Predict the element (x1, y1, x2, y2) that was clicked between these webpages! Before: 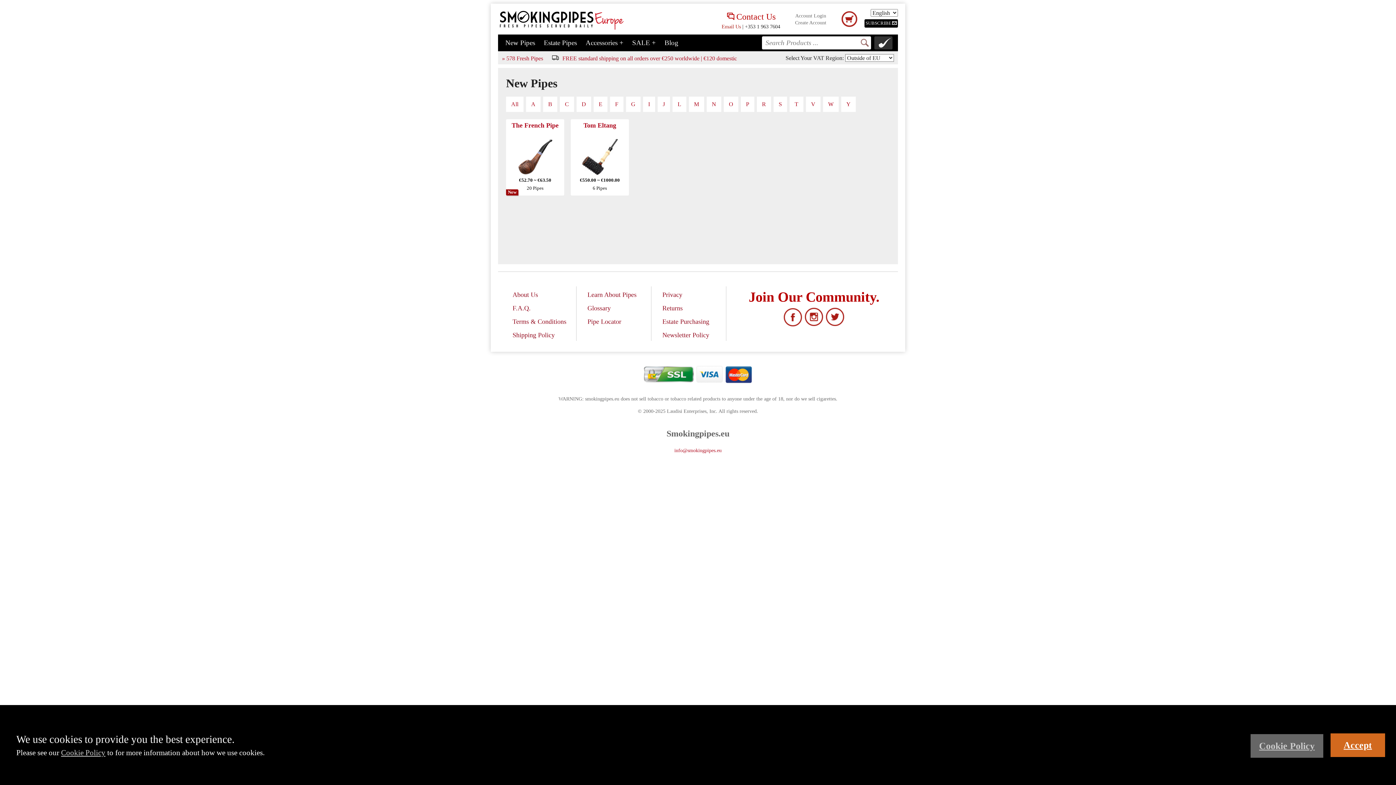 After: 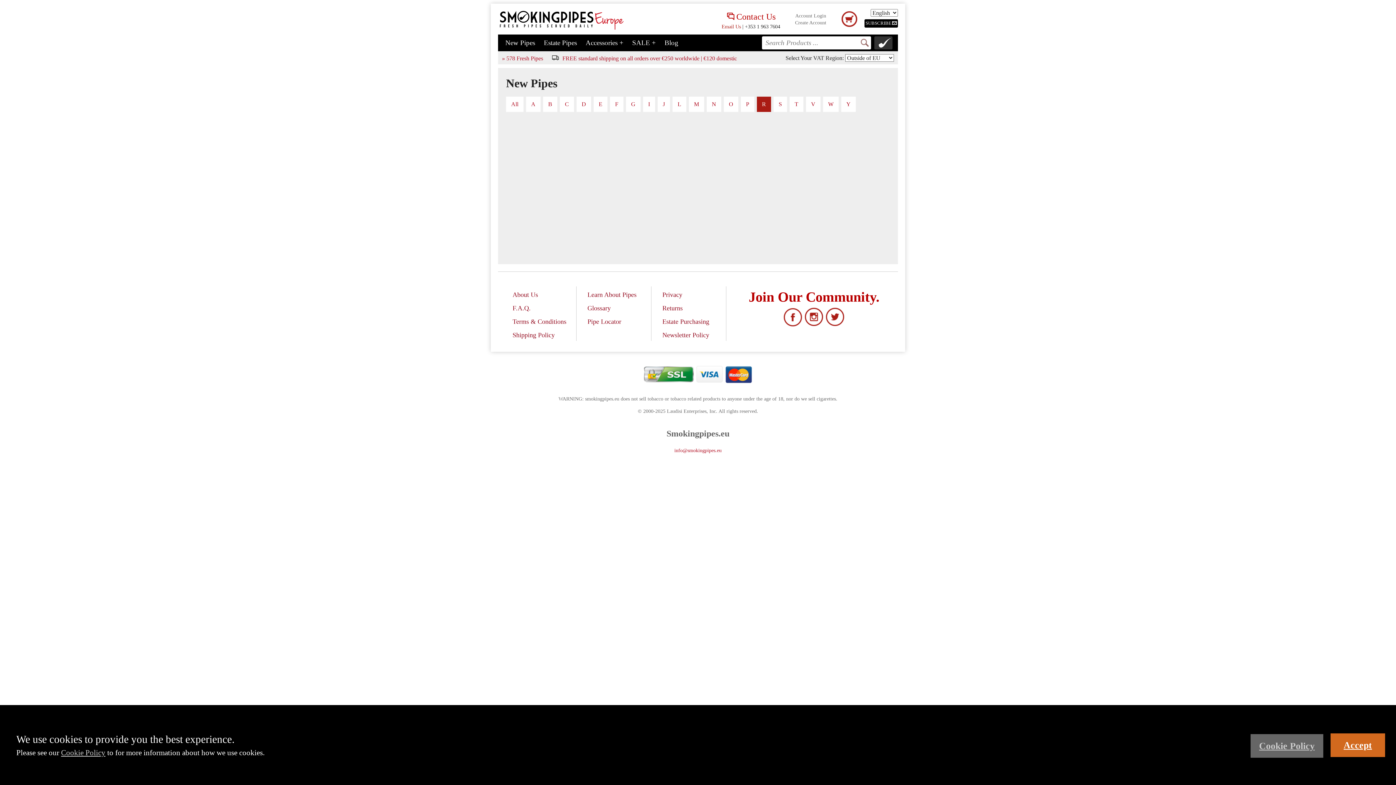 Action: label: R bbox: (762, 101, 766, 107)